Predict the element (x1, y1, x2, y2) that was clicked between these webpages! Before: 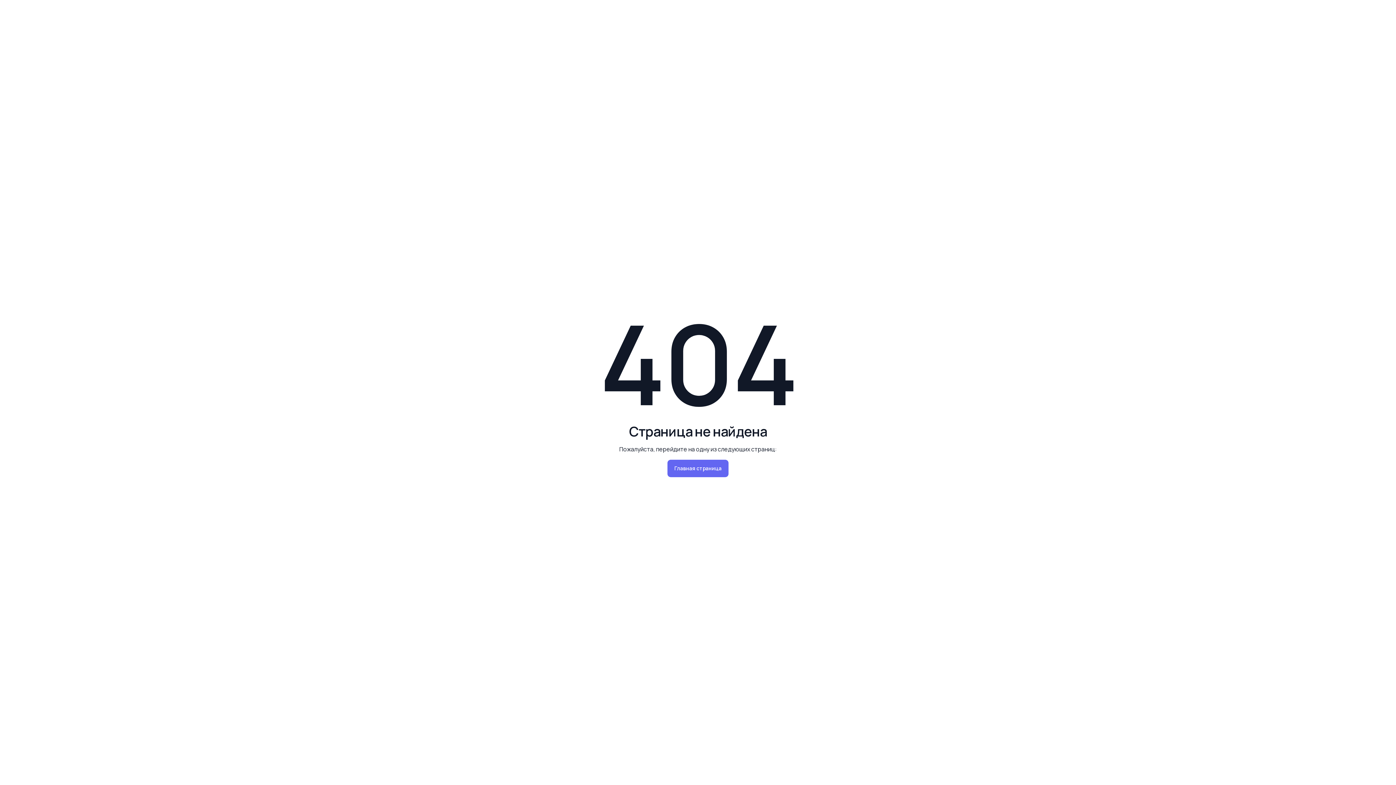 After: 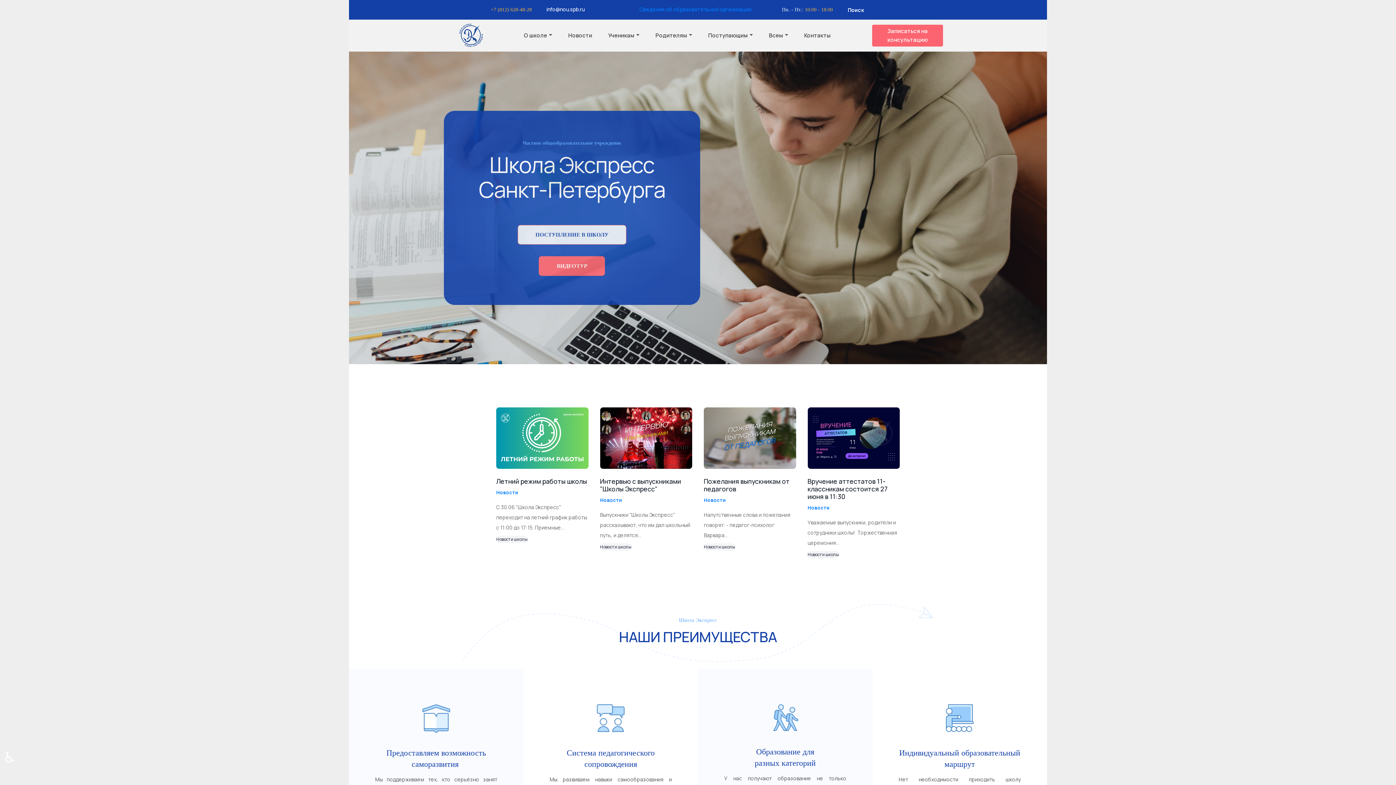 Action: bbox: (667, 460, 728, 477) label: Главная страница